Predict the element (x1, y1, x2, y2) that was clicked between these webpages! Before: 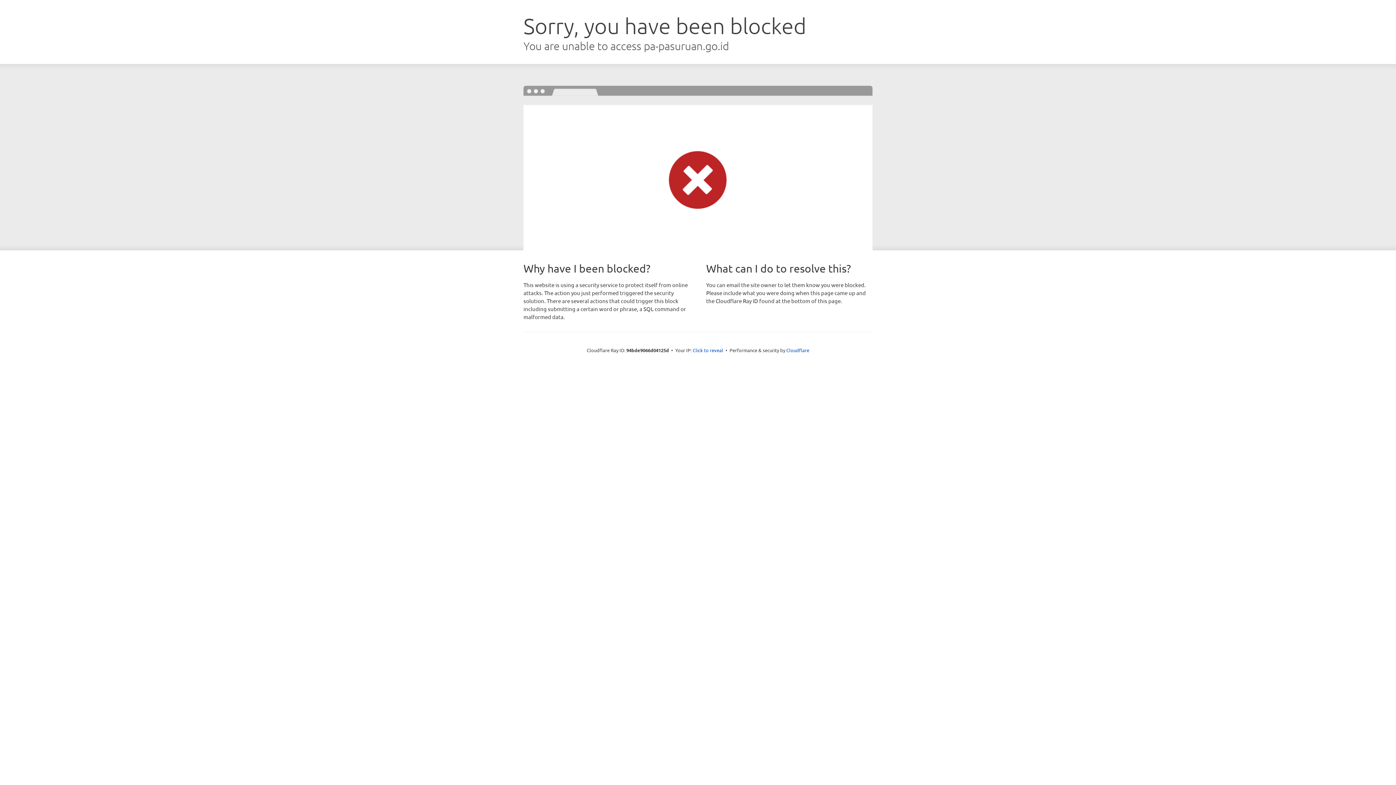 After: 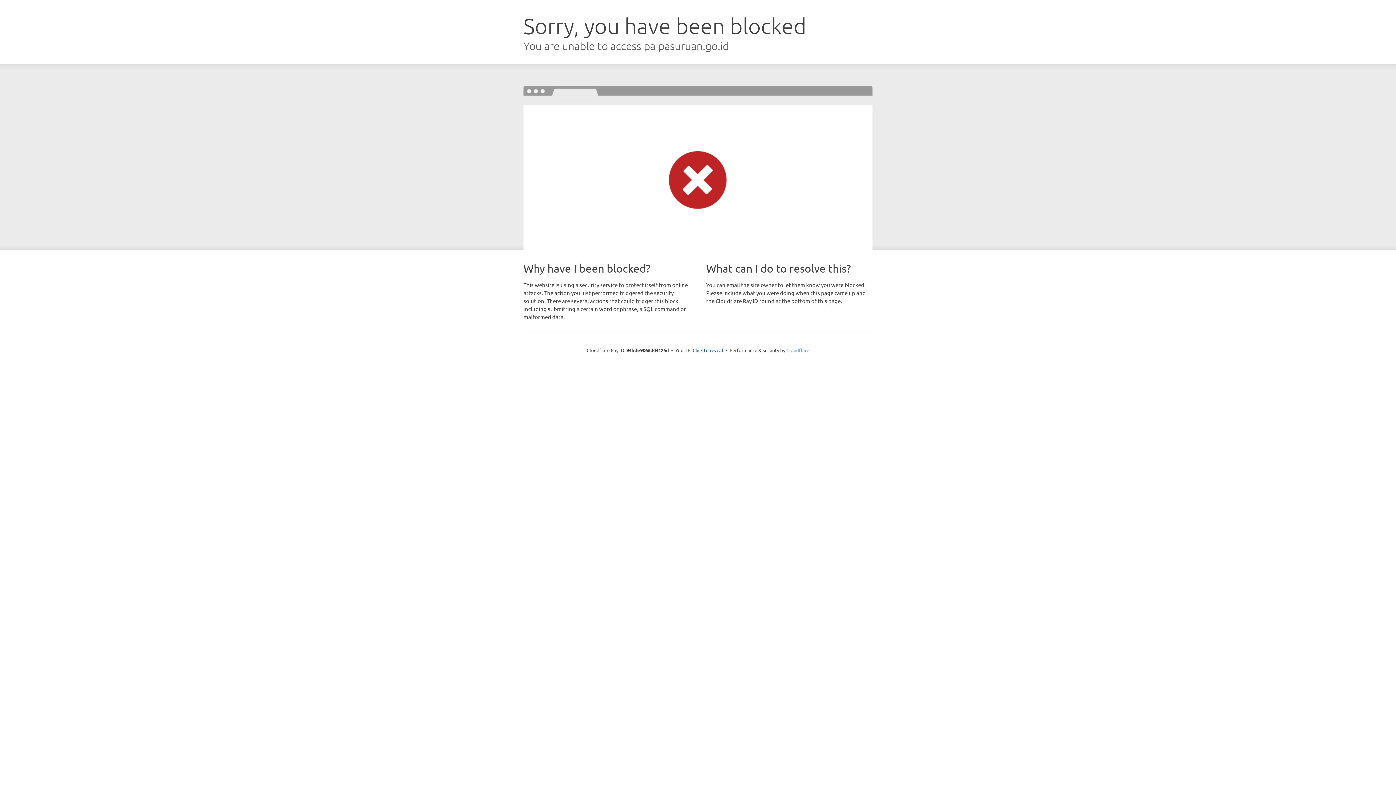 Action: label: Cloudflare bbox: (786, 347, 809, 353)